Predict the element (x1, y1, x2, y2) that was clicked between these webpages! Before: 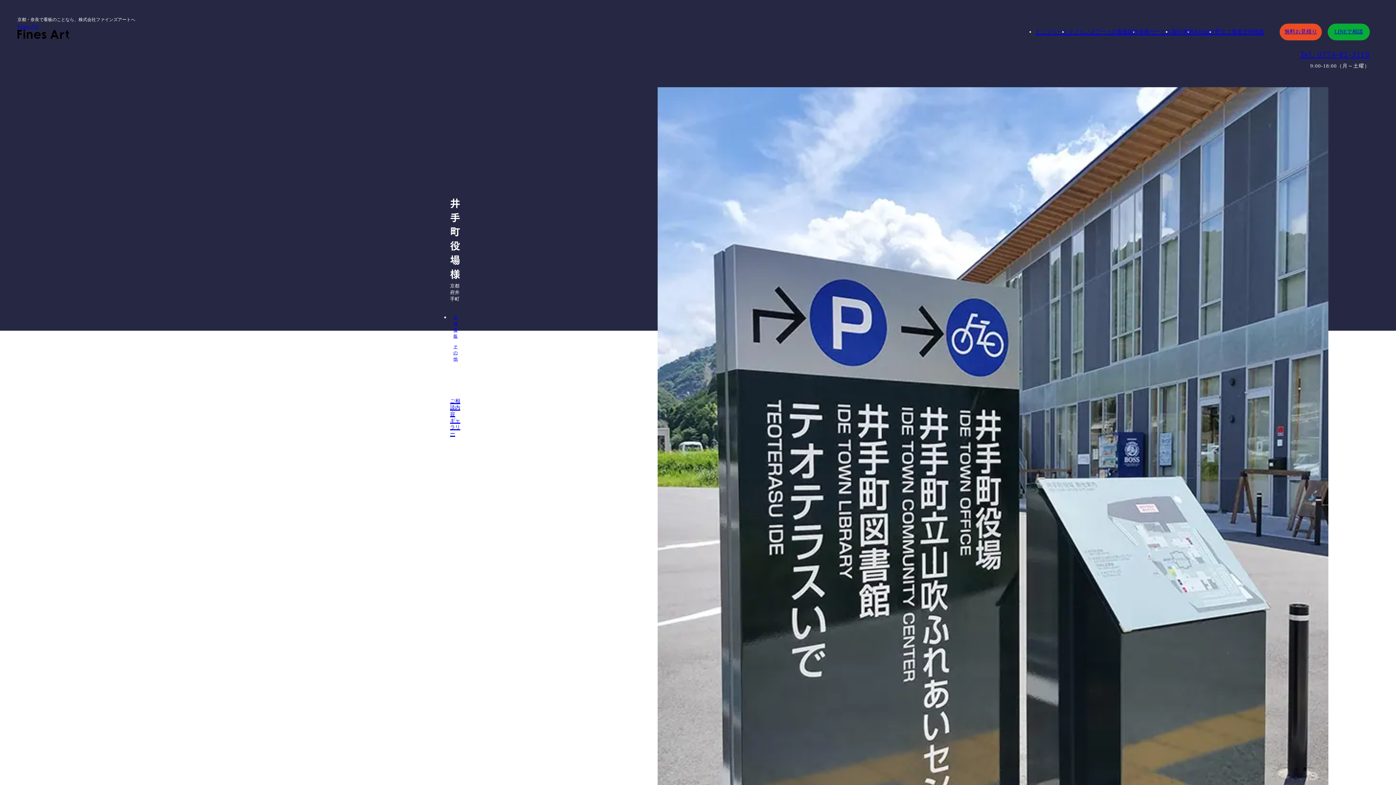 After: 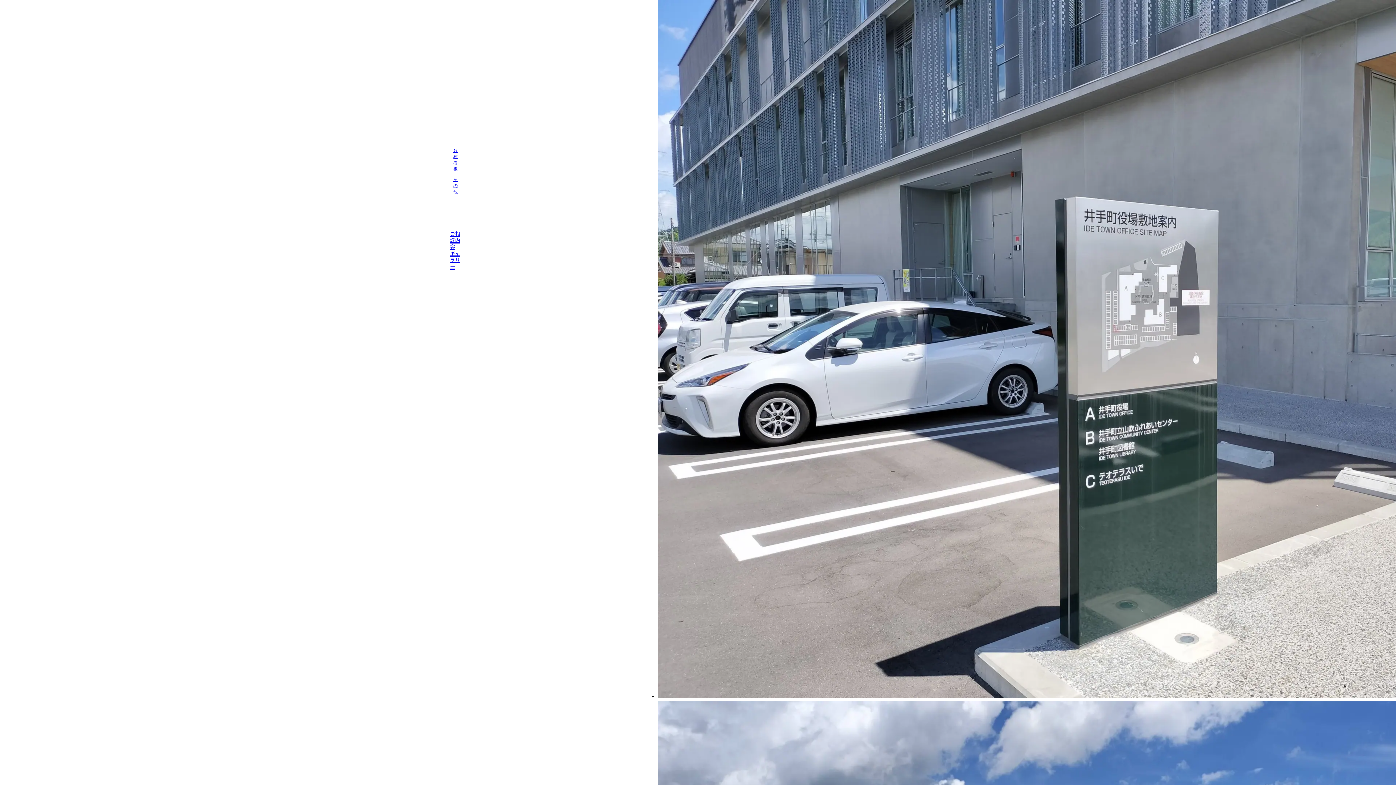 Action: bbox: (450, 418, 460, 436) label: ギャラリー